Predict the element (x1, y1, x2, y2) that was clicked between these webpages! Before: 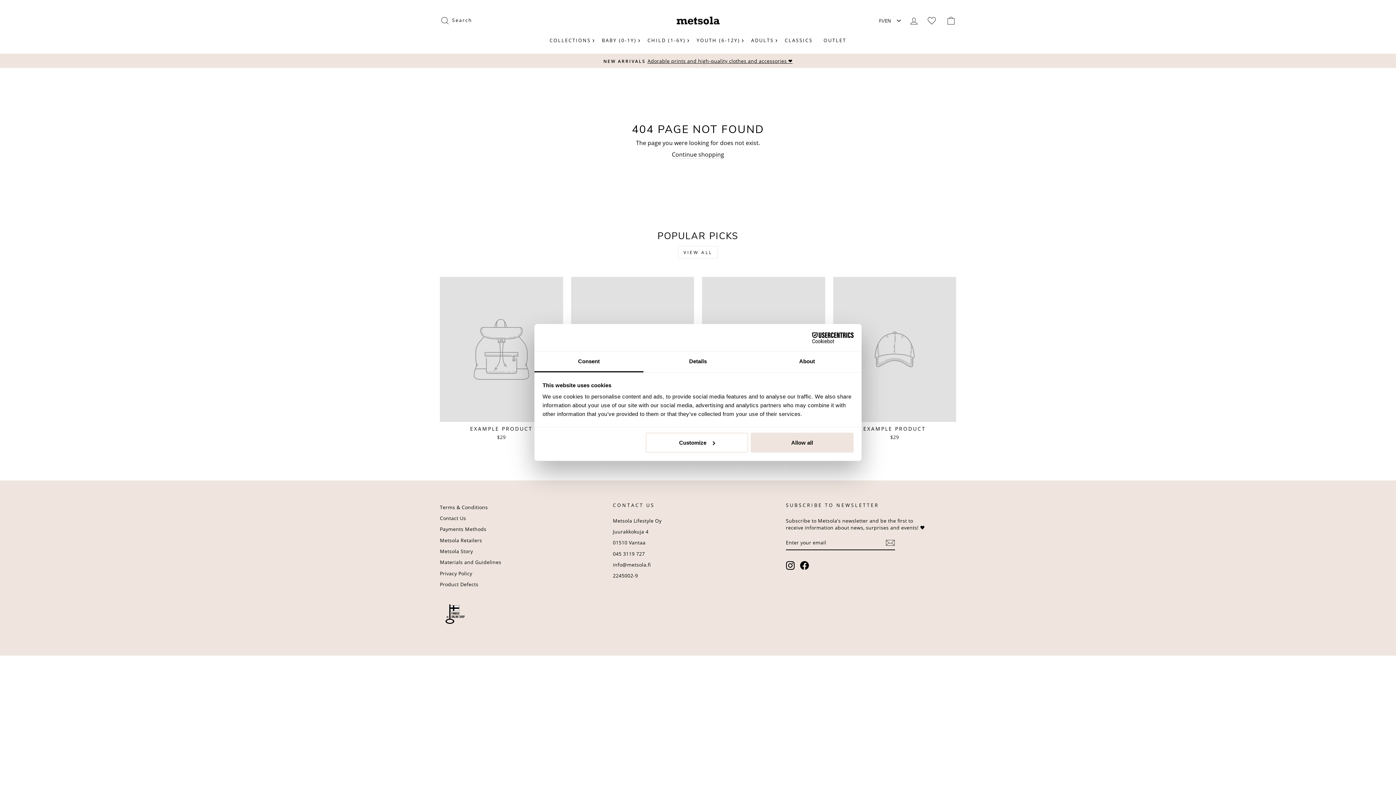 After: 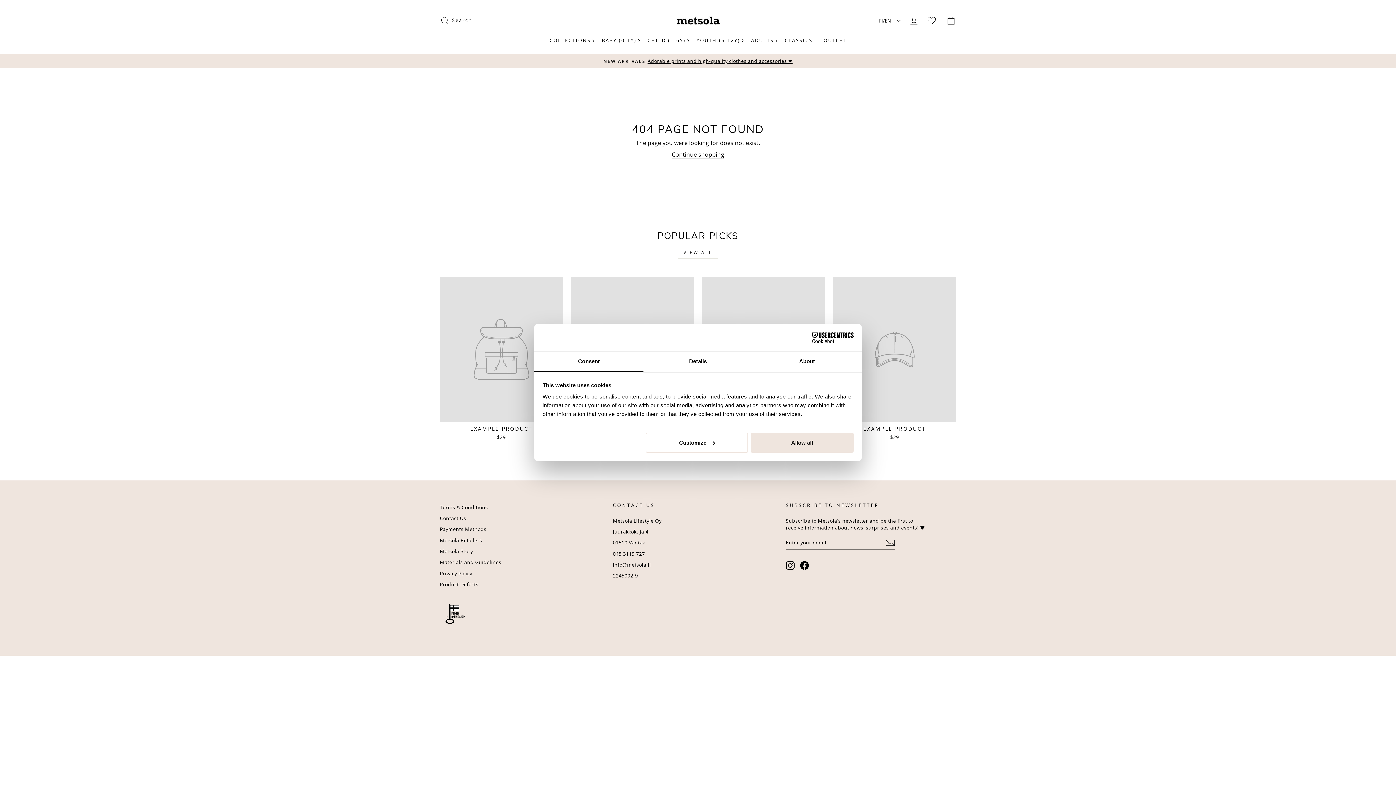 Action: bbox: (534, 351, 643, 372) label: Consent